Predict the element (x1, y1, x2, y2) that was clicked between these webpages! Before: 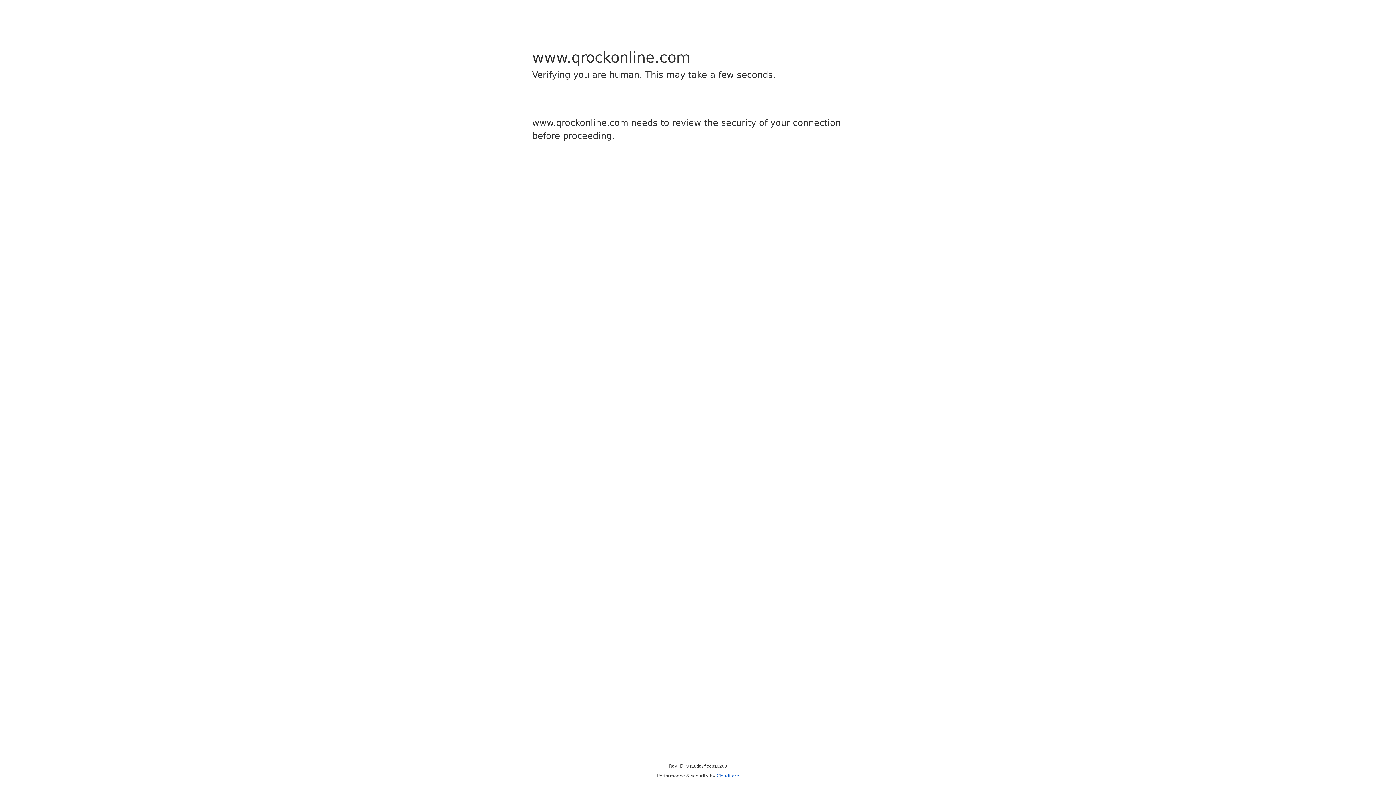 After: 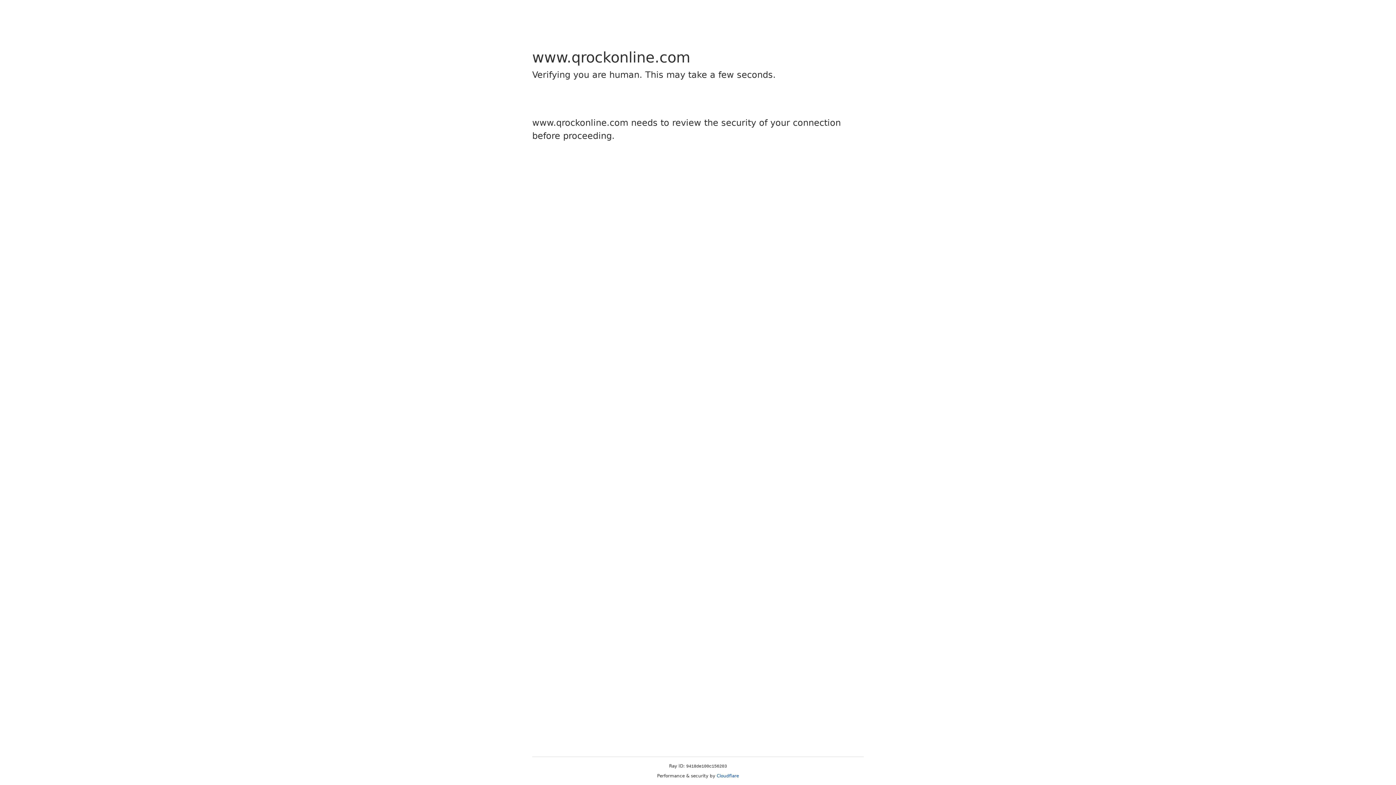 Action: label: Cloudflare bbox: (716, 773, 739, 778)